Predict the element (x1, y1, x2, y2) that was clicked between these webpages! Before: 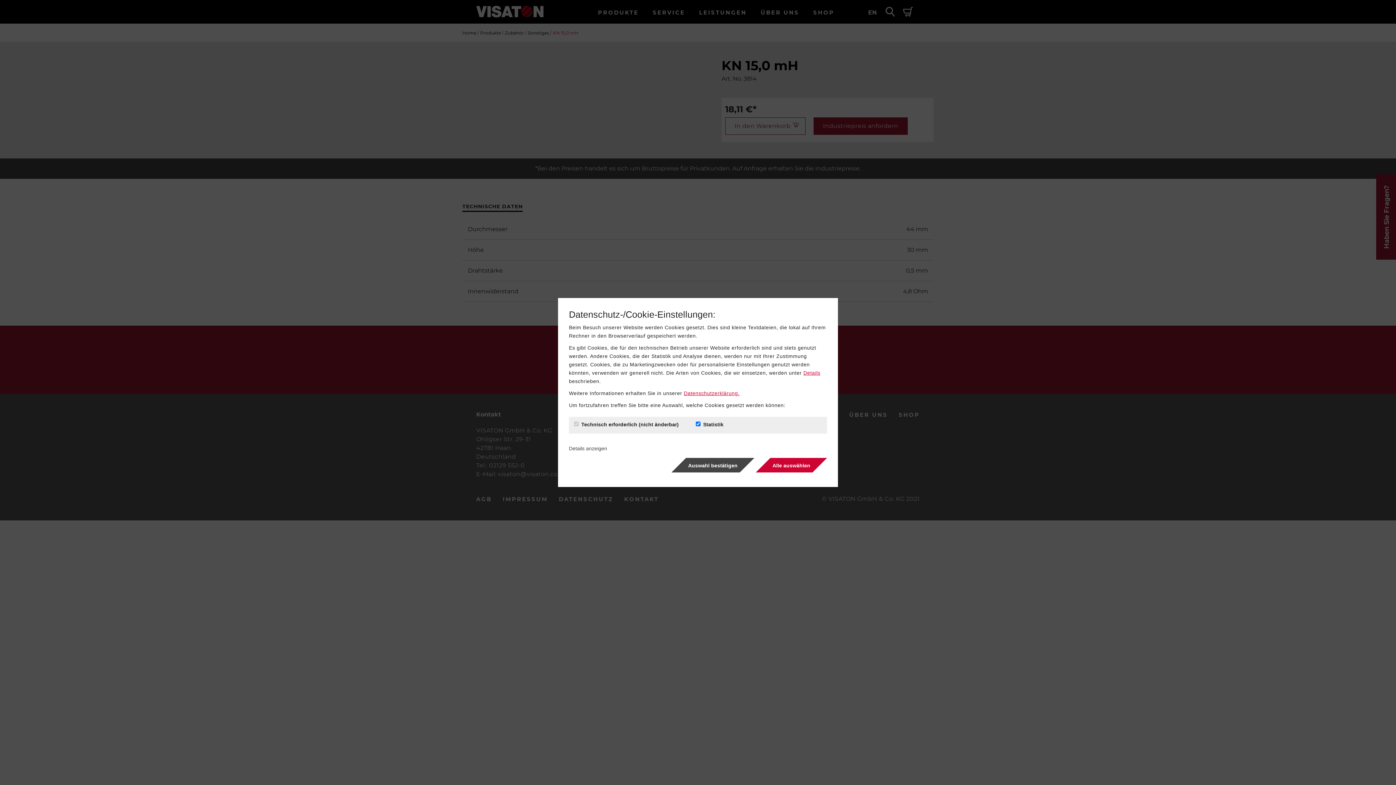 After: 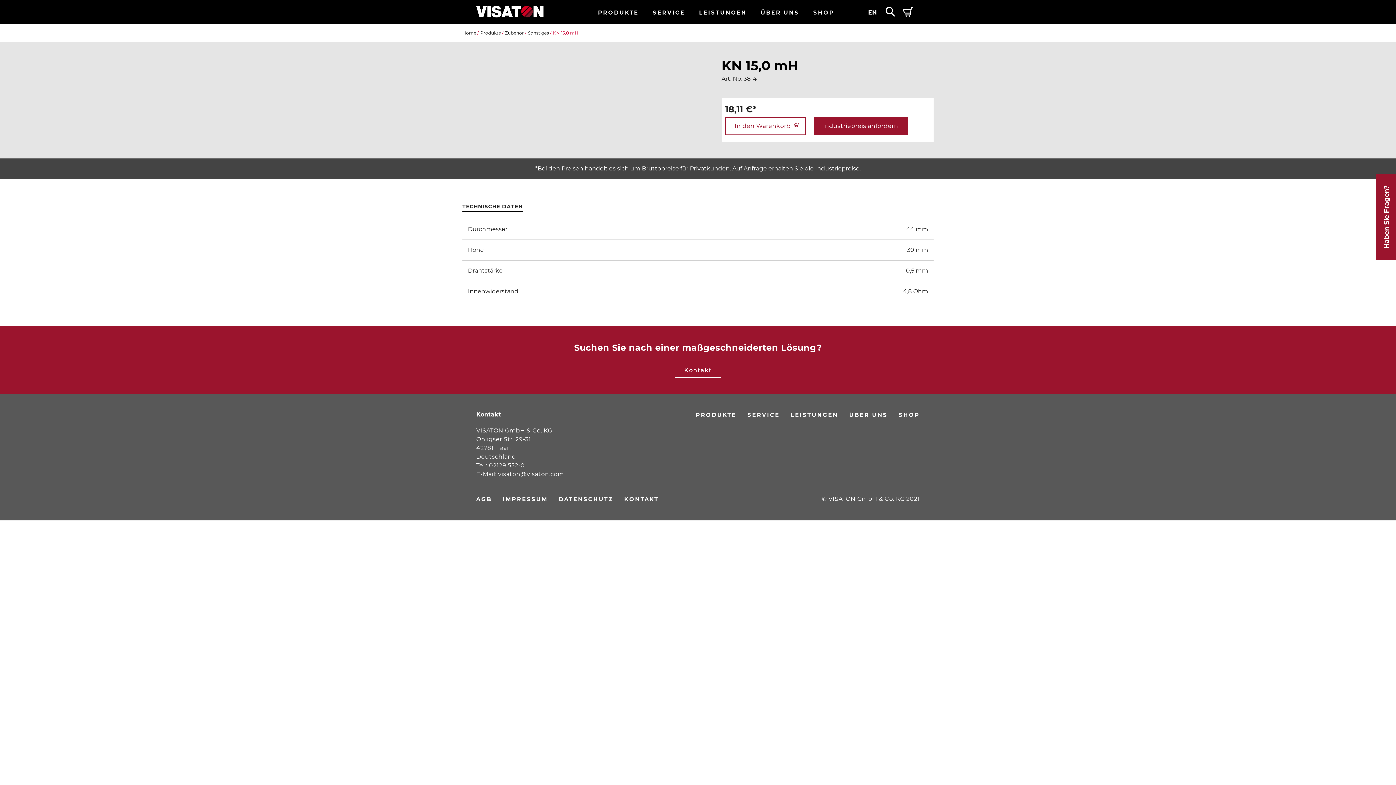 Action: bbox: (686, 458, 740, 472) label: Auswahl bestätigen